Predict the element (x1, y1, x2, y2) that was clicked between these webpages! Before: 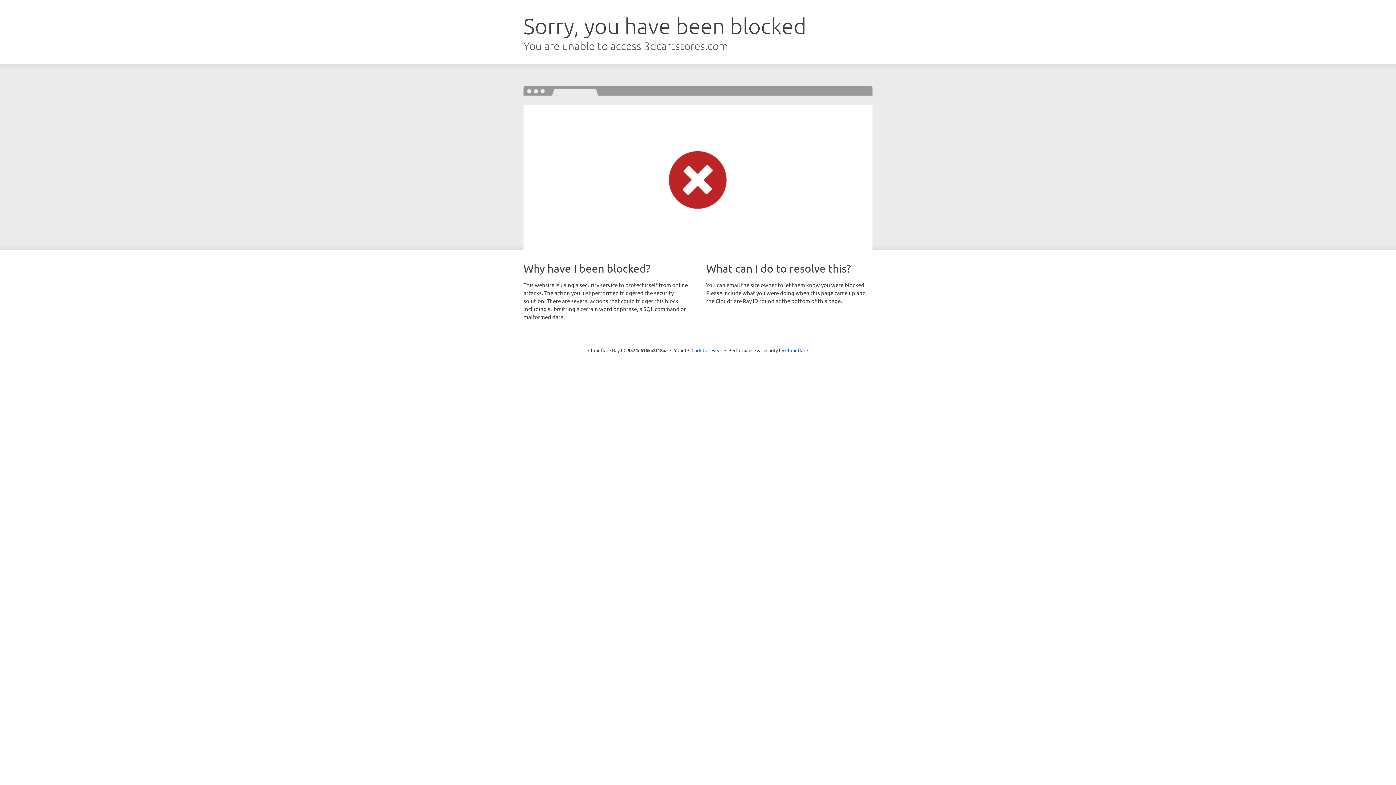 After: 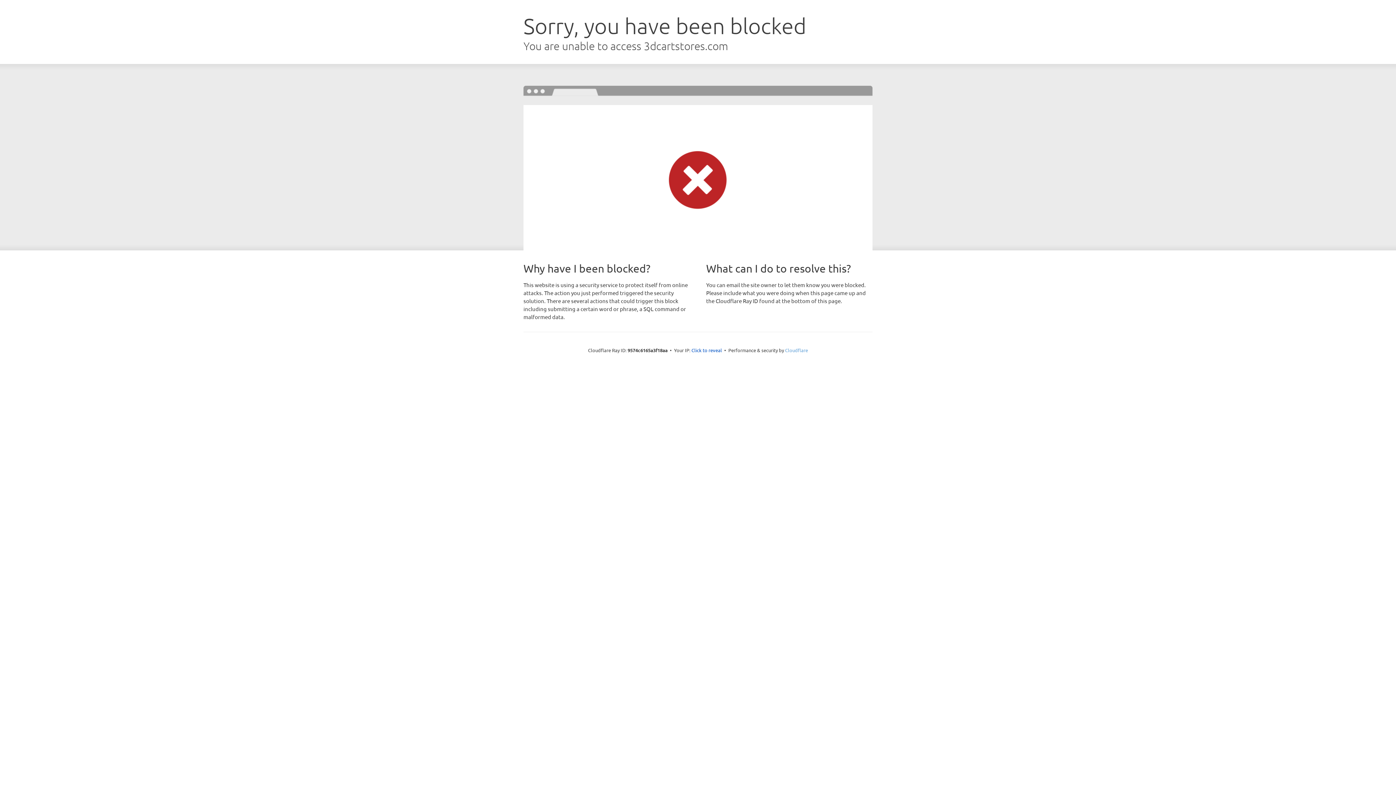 Action: label: Cloudflare bbox: (785, 347, 808, 353)